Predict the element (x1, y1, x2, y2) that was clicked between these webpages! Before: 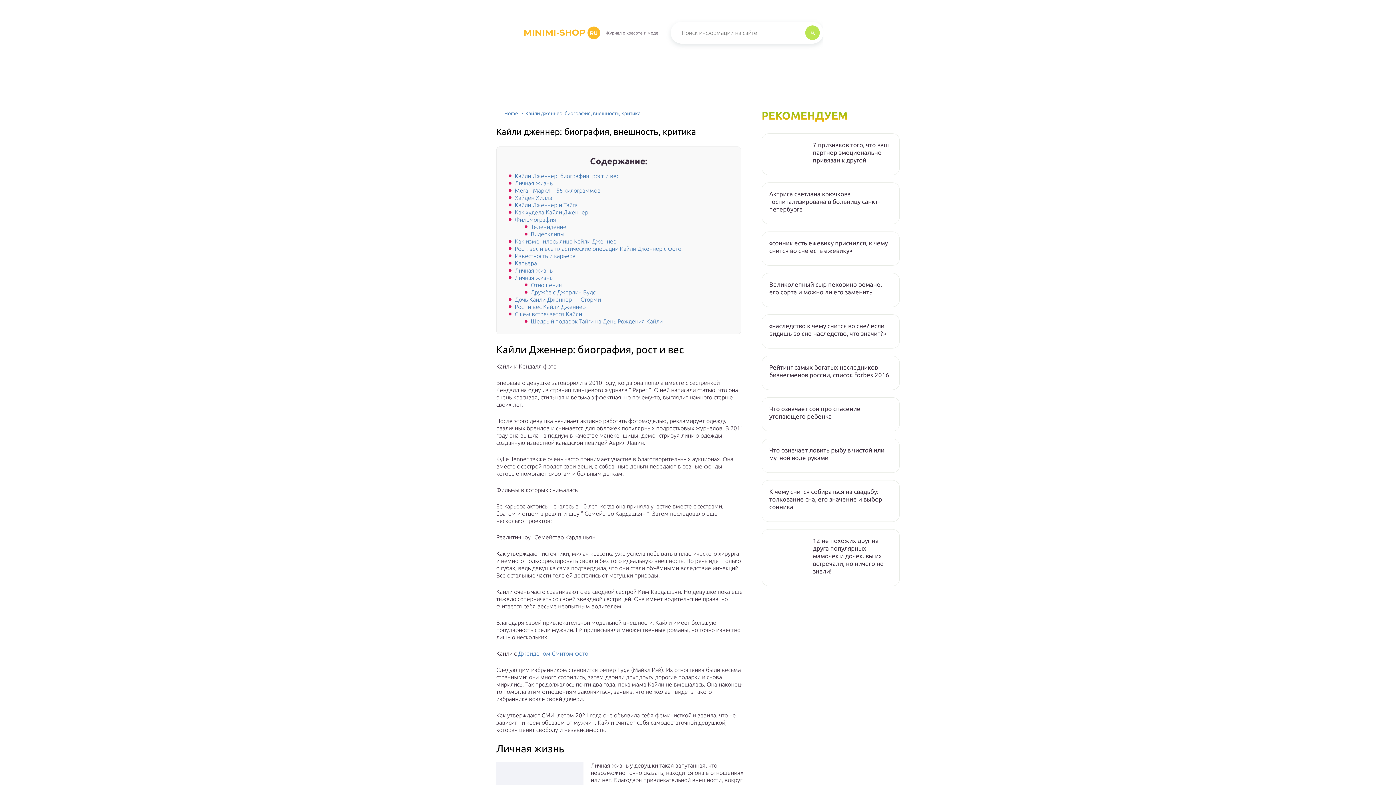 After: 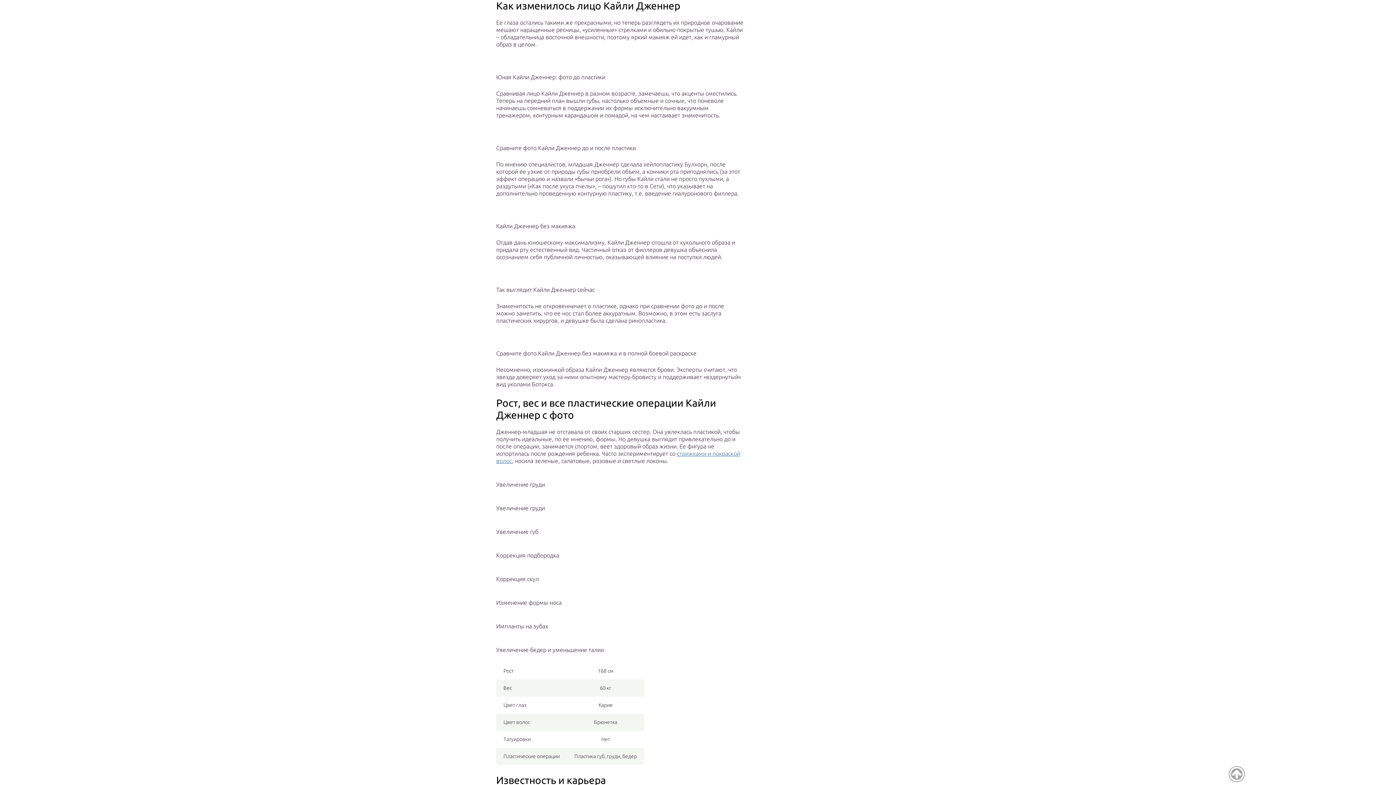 Action: bbox: (514, 238, 616, 244) label: Как изменилось лицо Кайли Дженнер